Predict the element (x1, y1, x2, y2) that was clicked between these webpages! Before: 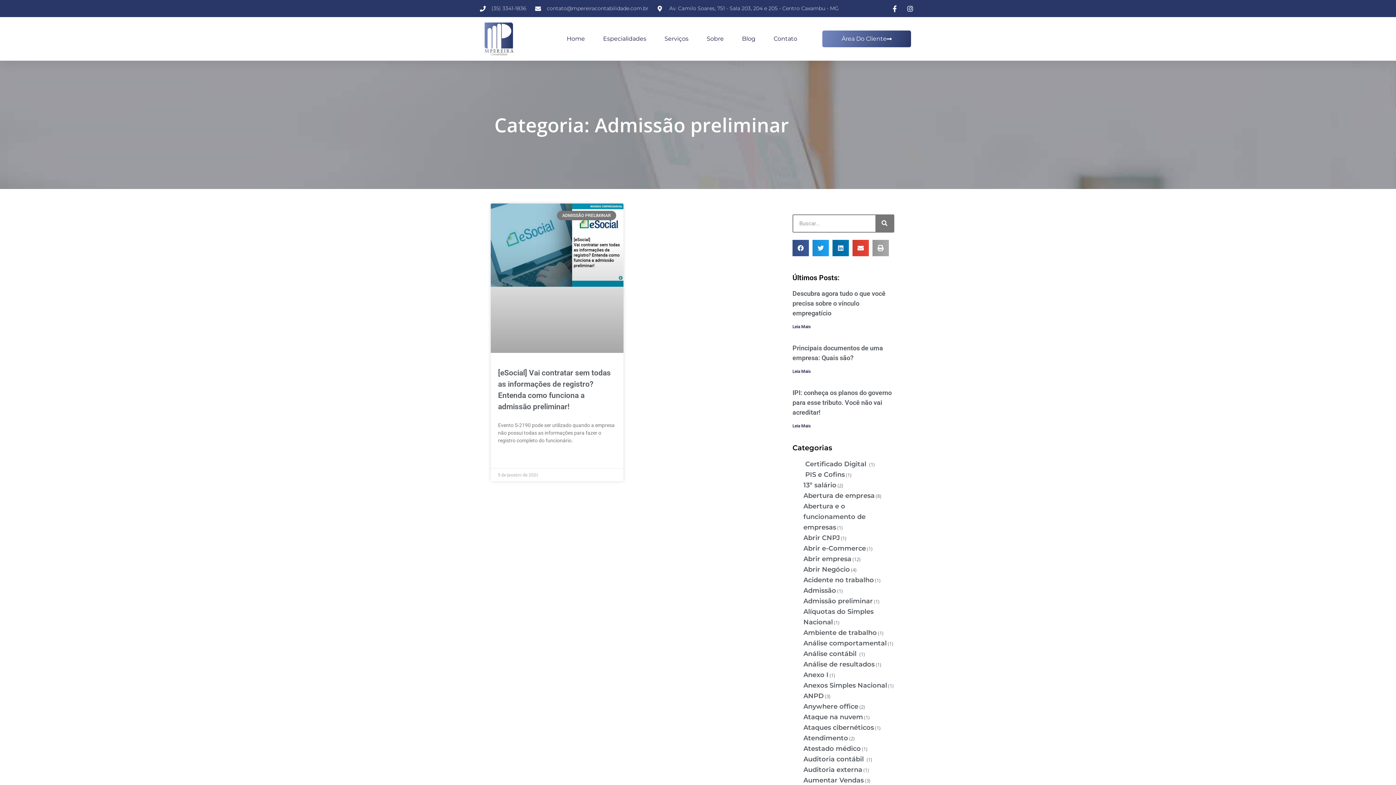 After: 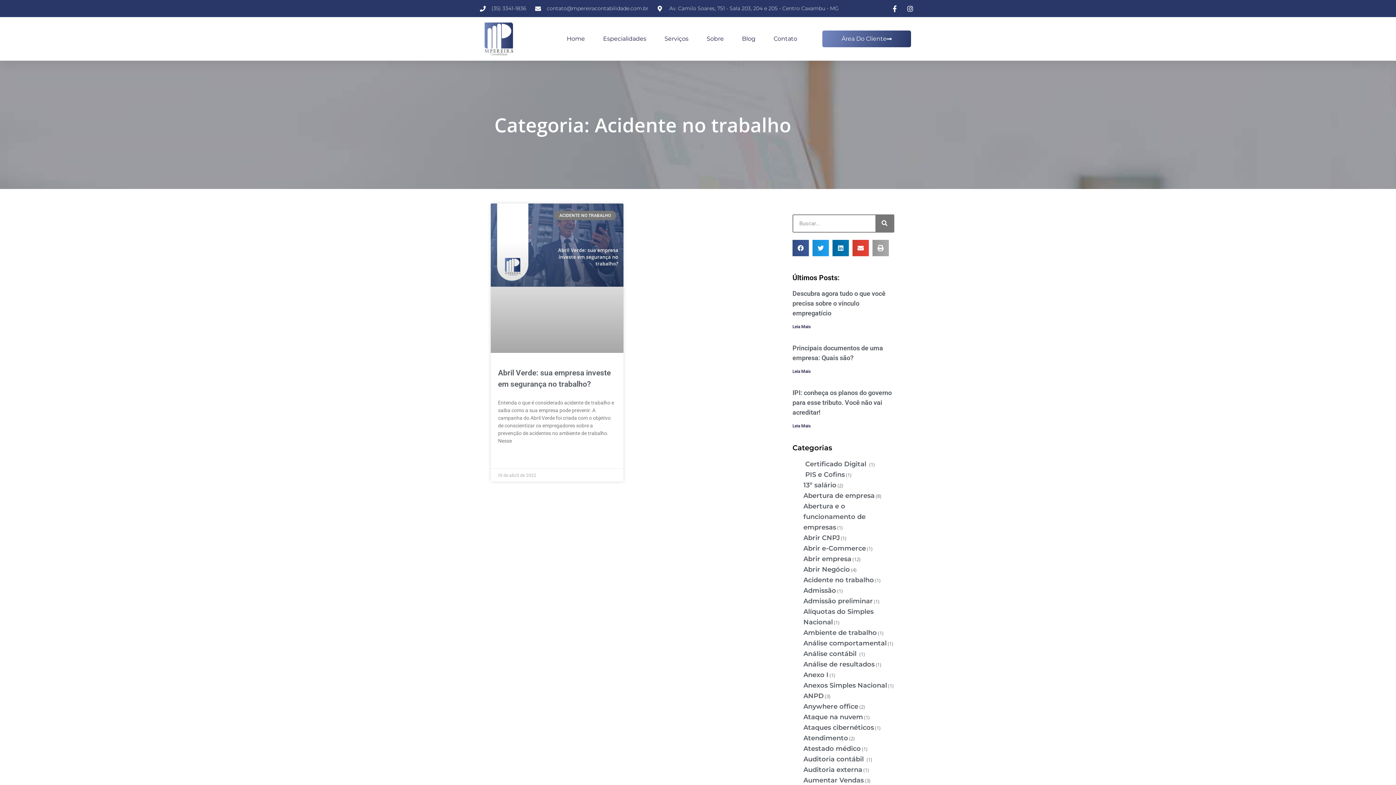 Action: bbox: (803, 576, 874, 584) label: Acidente no trabalho